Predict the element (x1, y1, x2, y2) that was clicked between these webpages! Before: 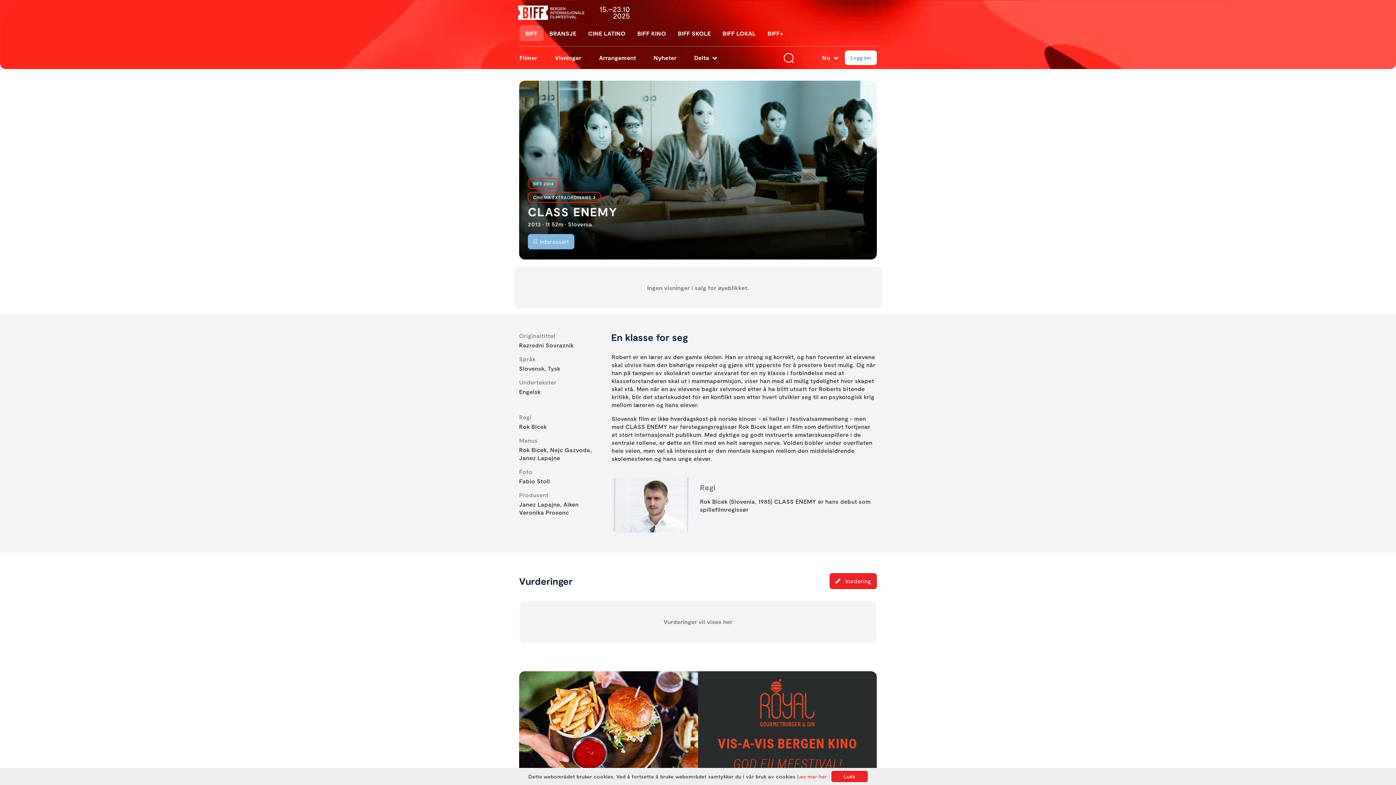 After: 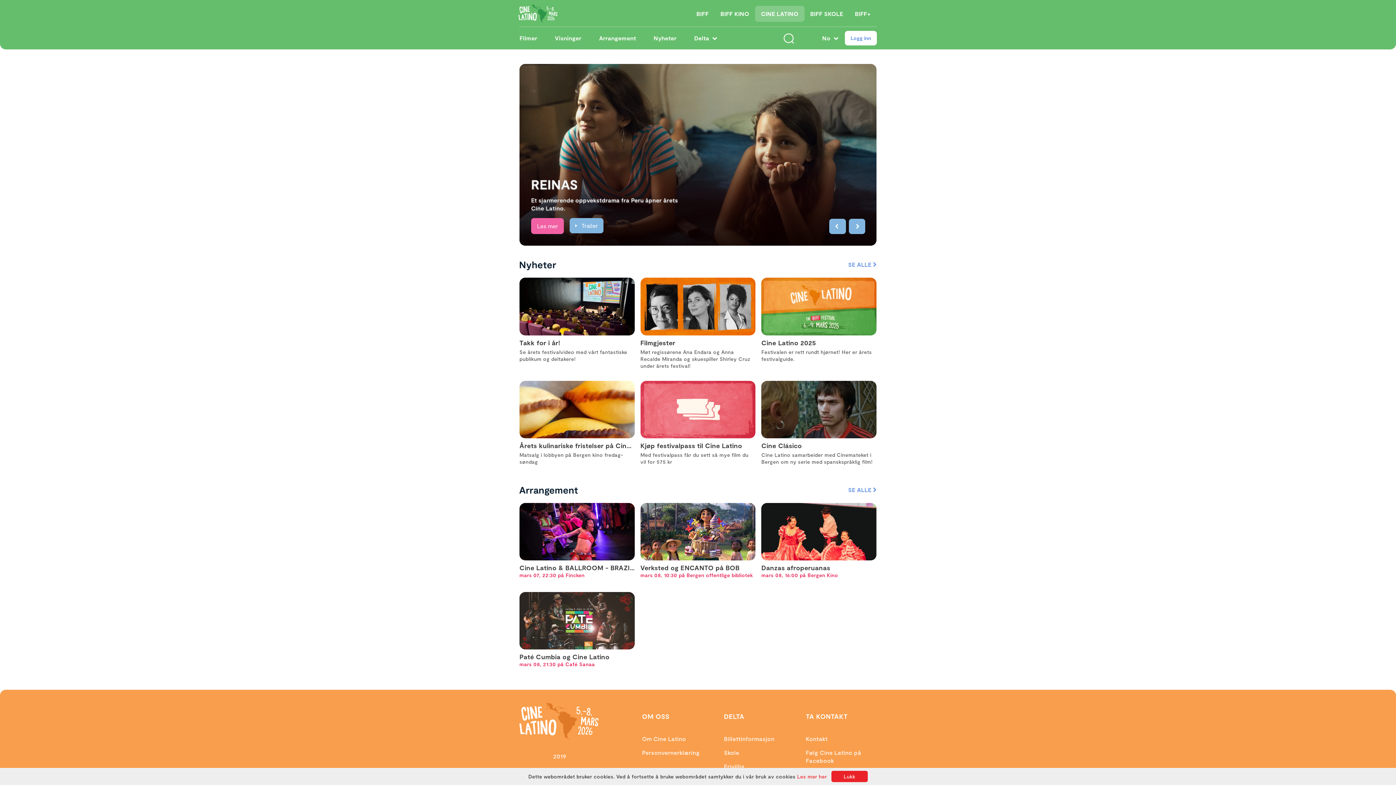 Action: bbox: (582, 25, 631, 41) label: CINE LATINO